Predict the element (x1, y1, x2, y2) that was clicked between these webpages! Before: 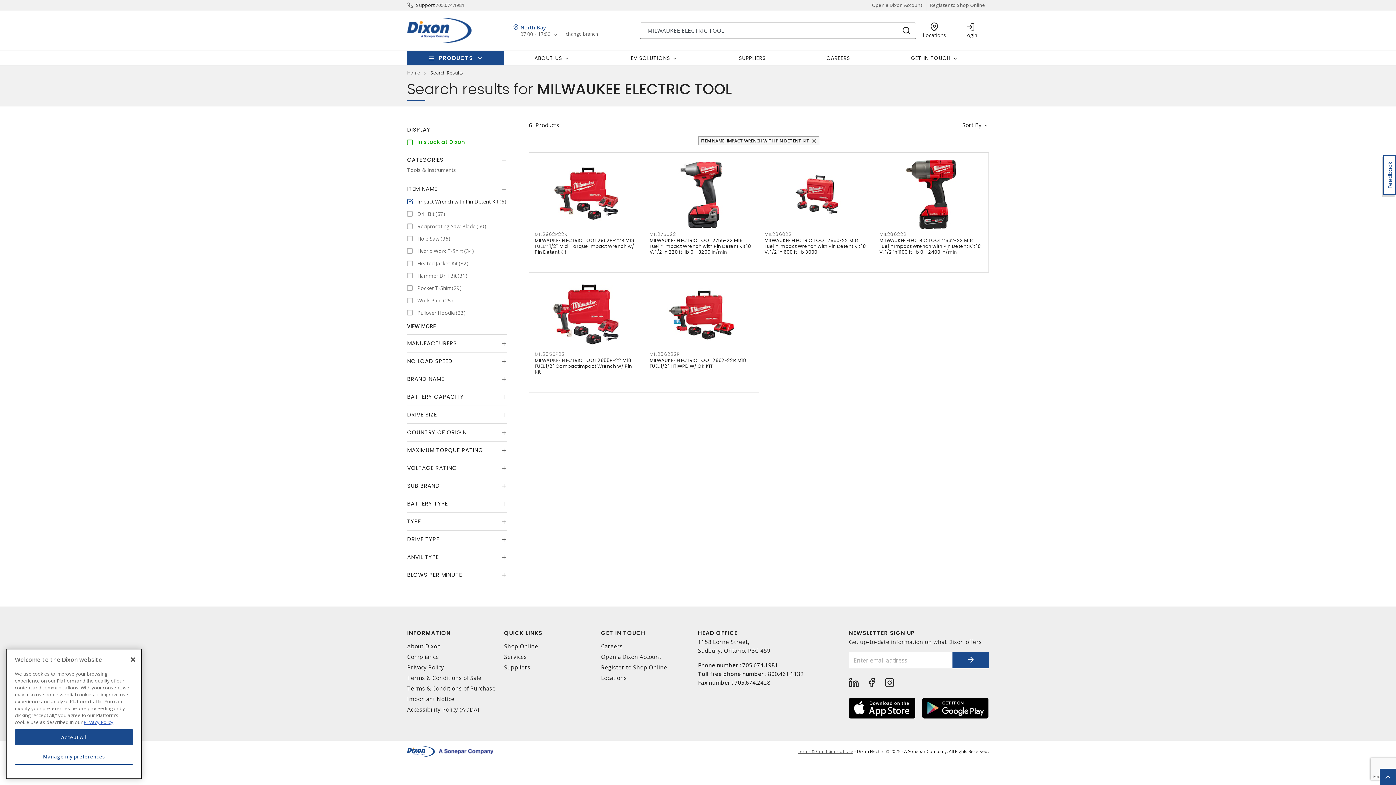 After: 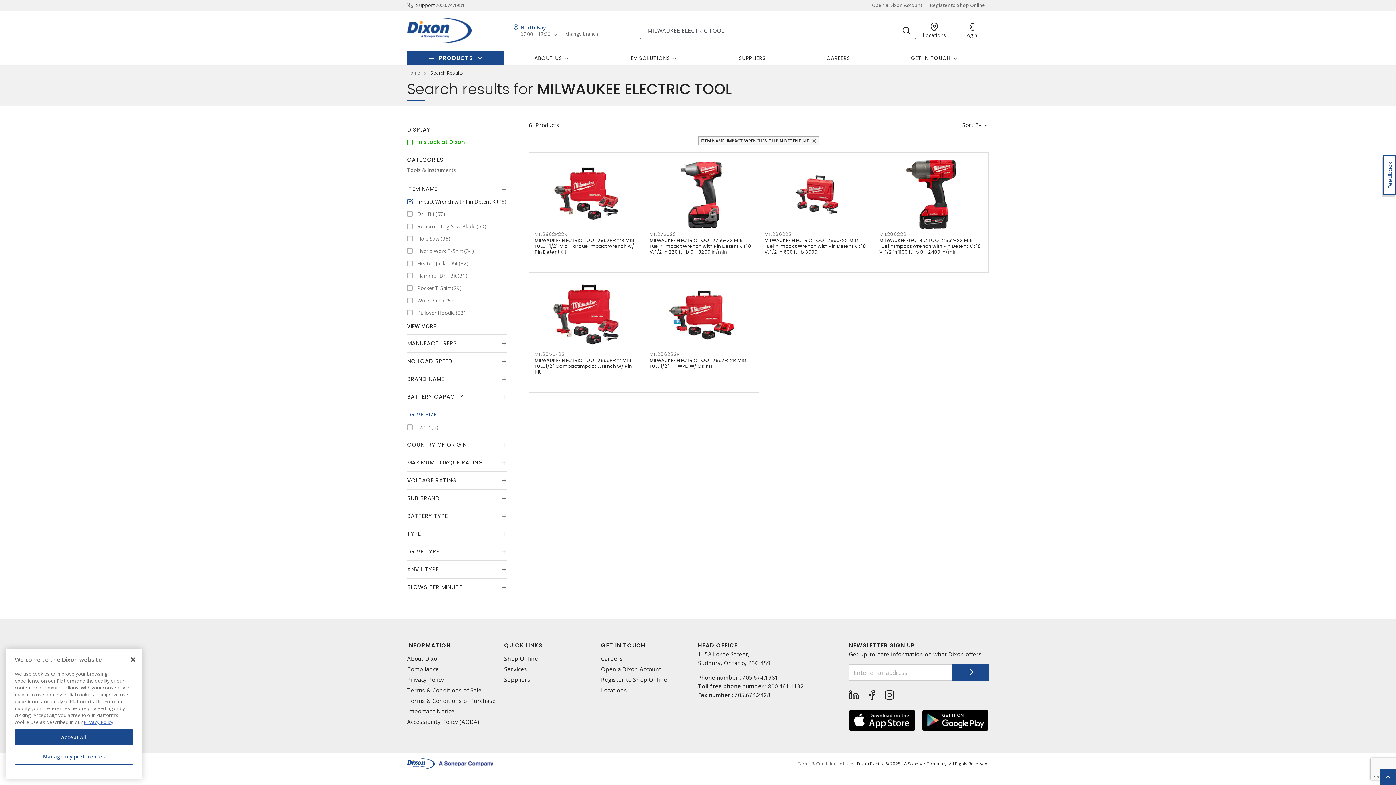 Action: label: DRIVE SIZE bbox: (407, 410, 506, 419)